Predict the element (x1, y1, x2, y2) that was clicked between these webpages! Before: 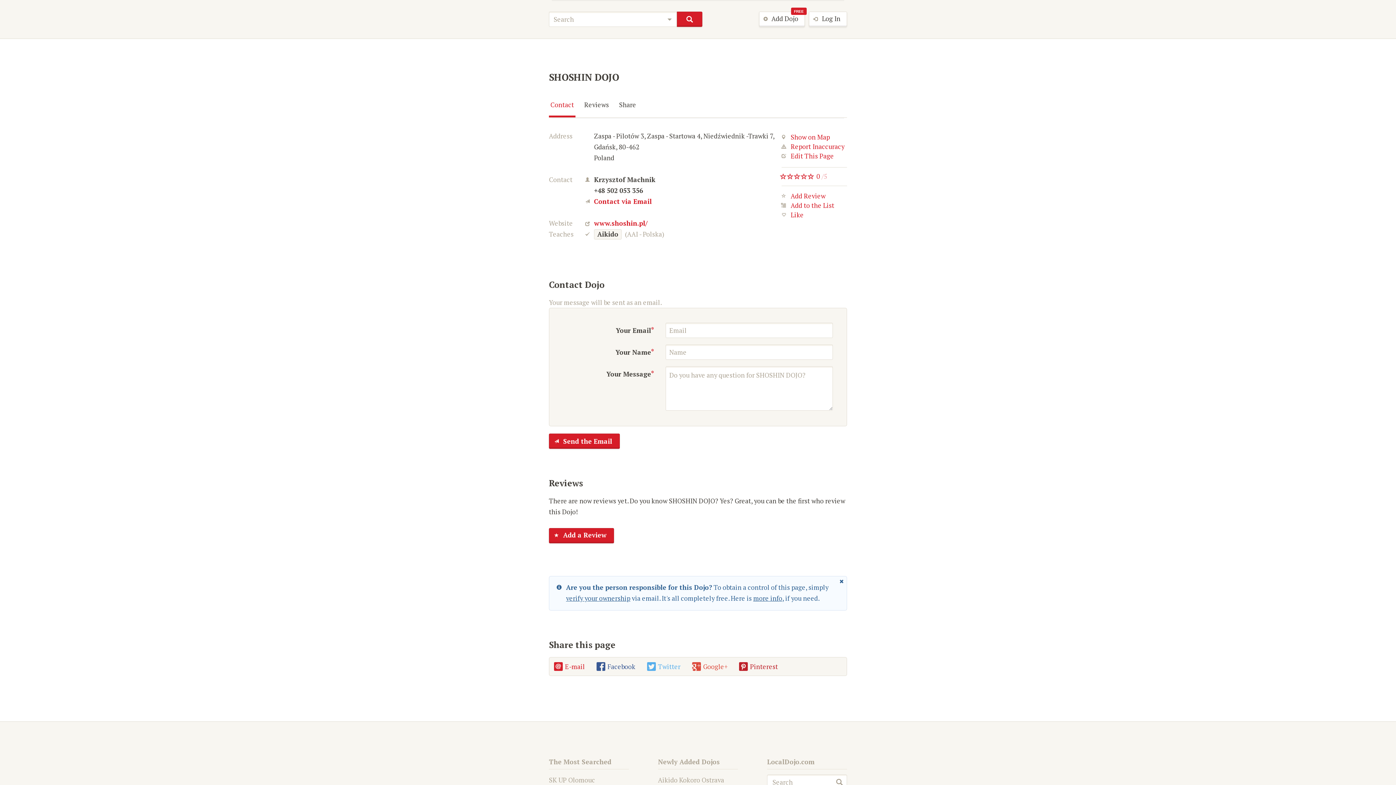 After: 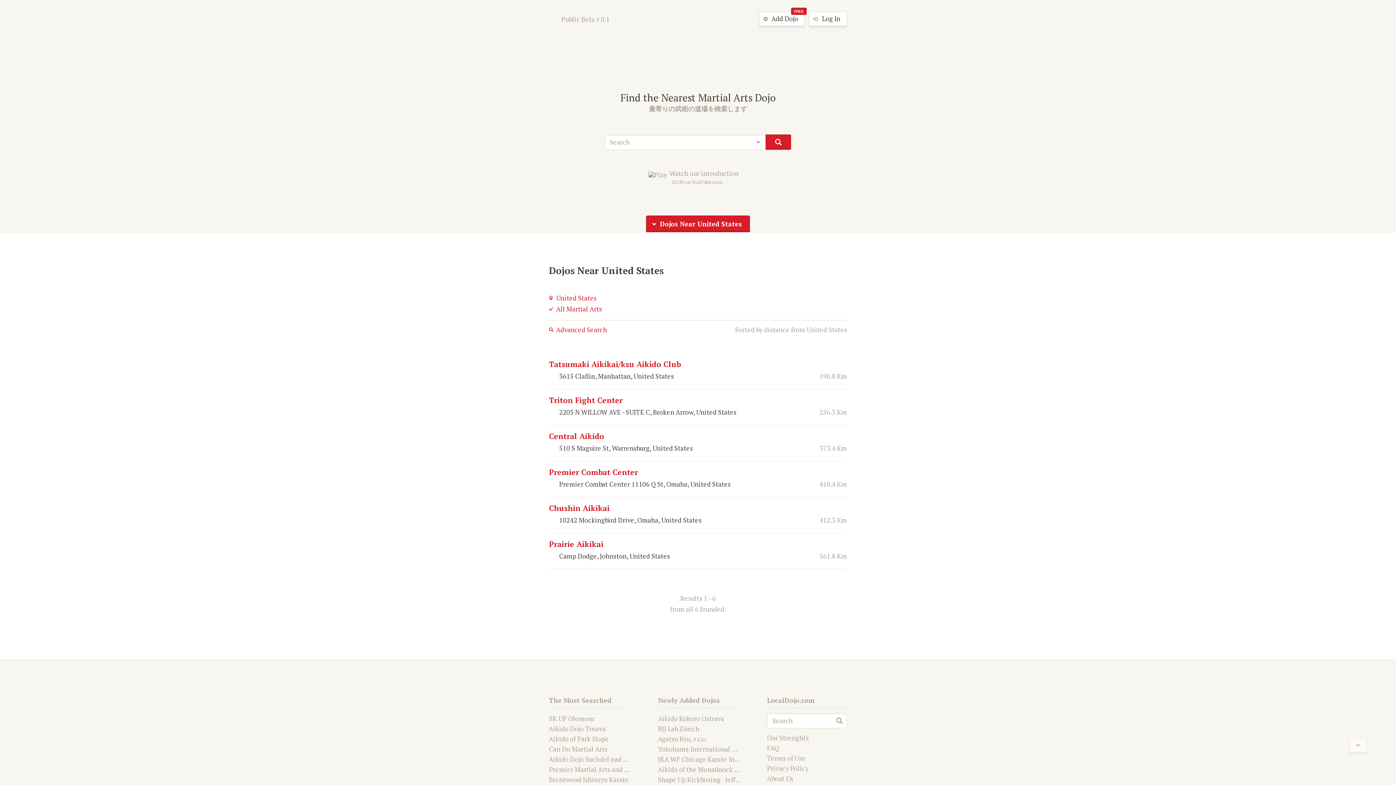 Action: bbox: (524, 8, 542, 26) label: LocalDojo.com